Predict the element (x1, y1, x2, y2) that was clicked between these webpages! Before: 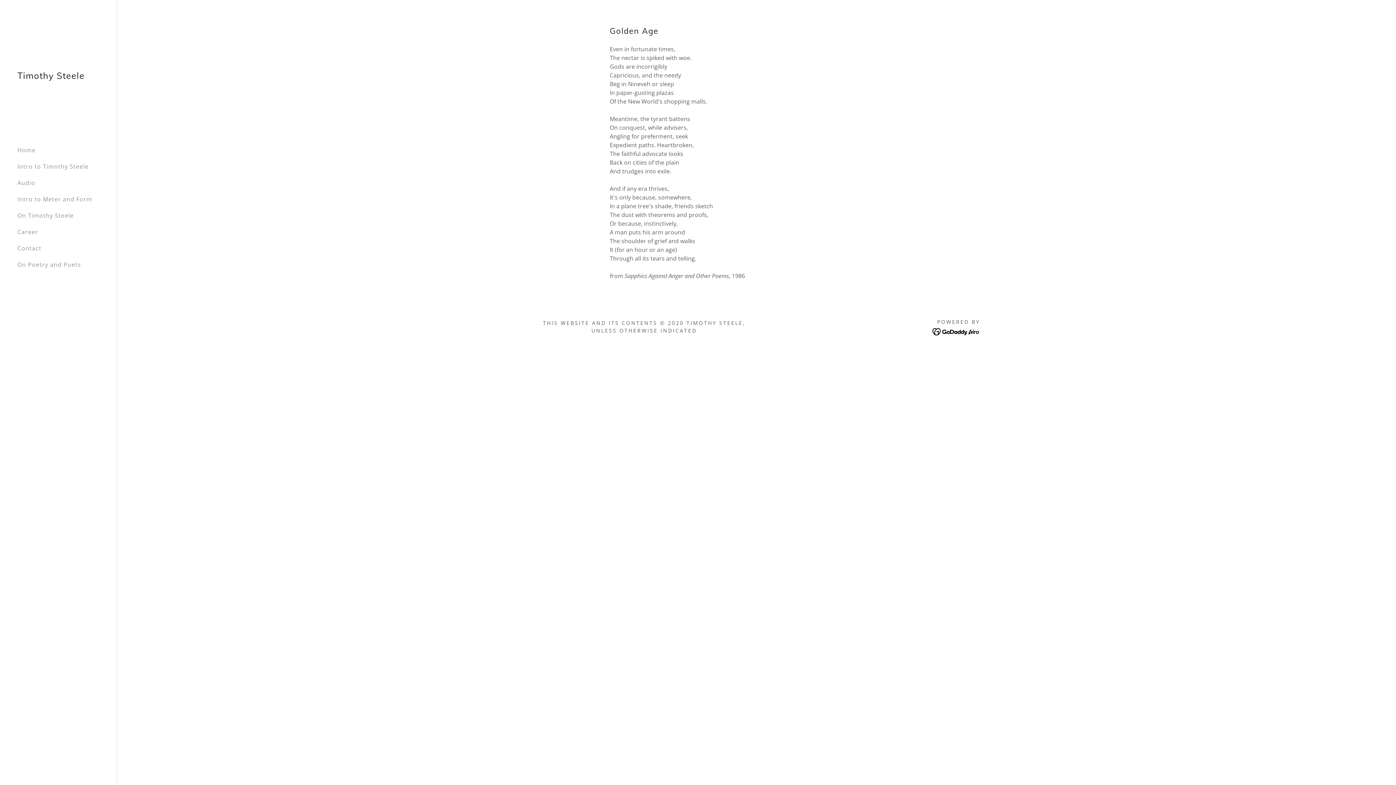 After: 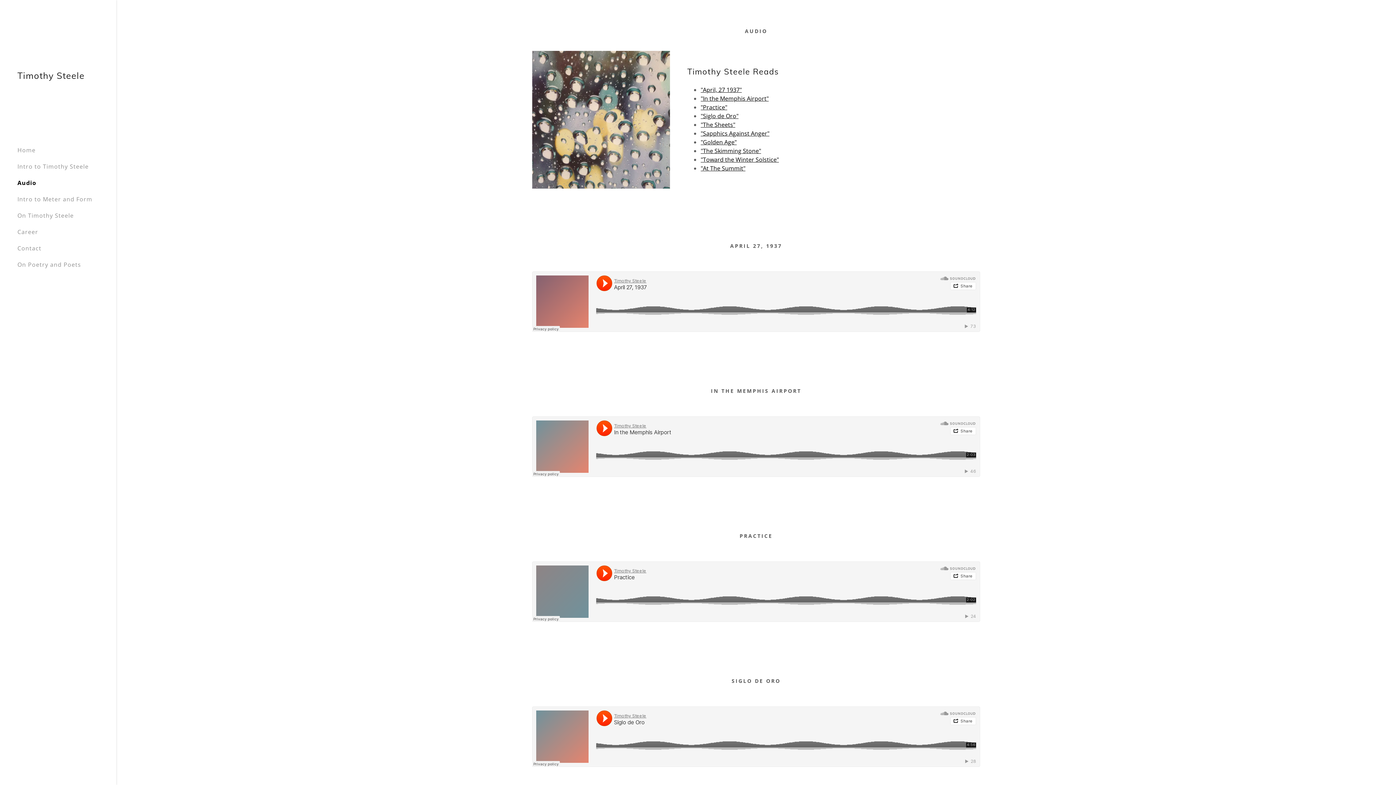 Action: bbox: (17, 178, 35, 186) label: Audio